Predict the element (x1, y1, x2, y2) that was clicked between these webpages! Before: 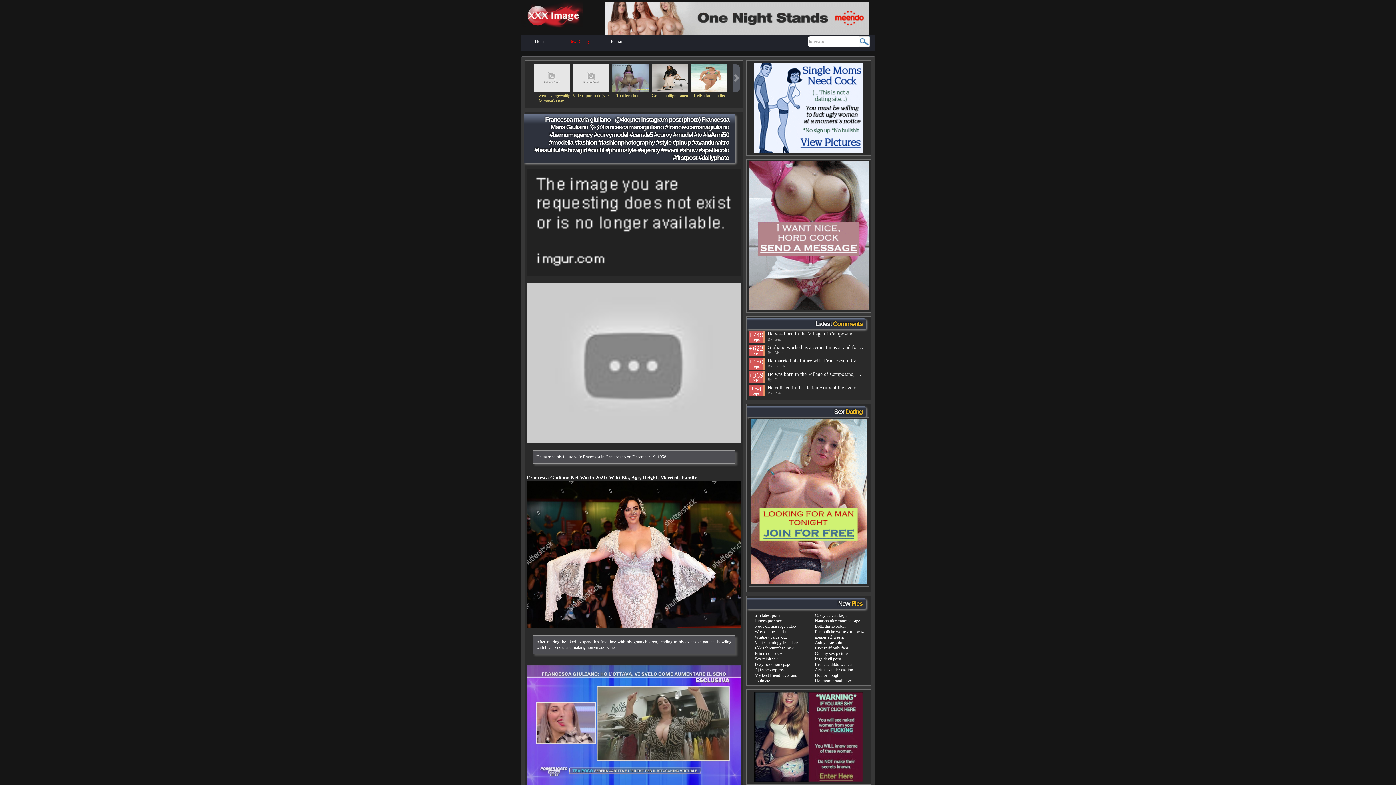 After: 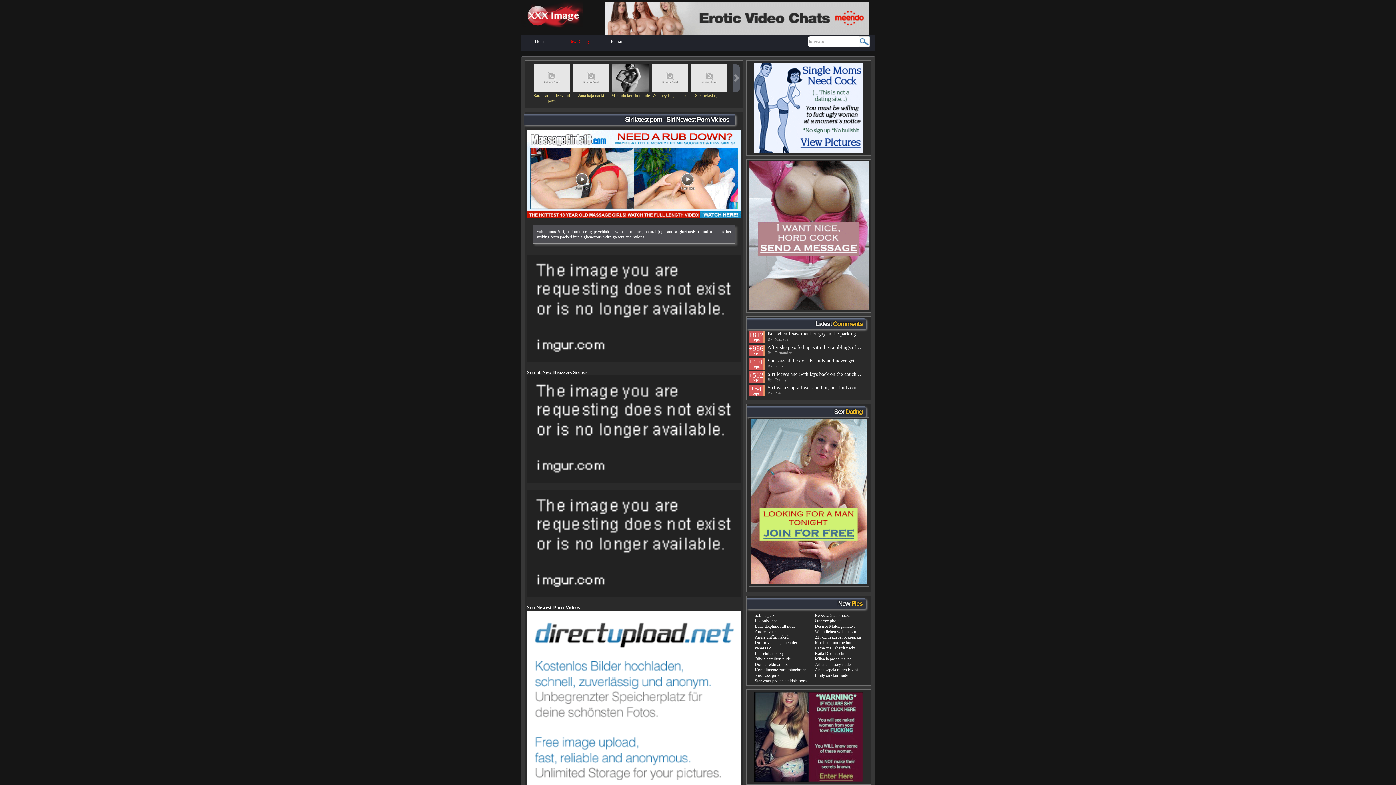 Action: label: Siri latest porn bbox: (754, 613, 779, 618)